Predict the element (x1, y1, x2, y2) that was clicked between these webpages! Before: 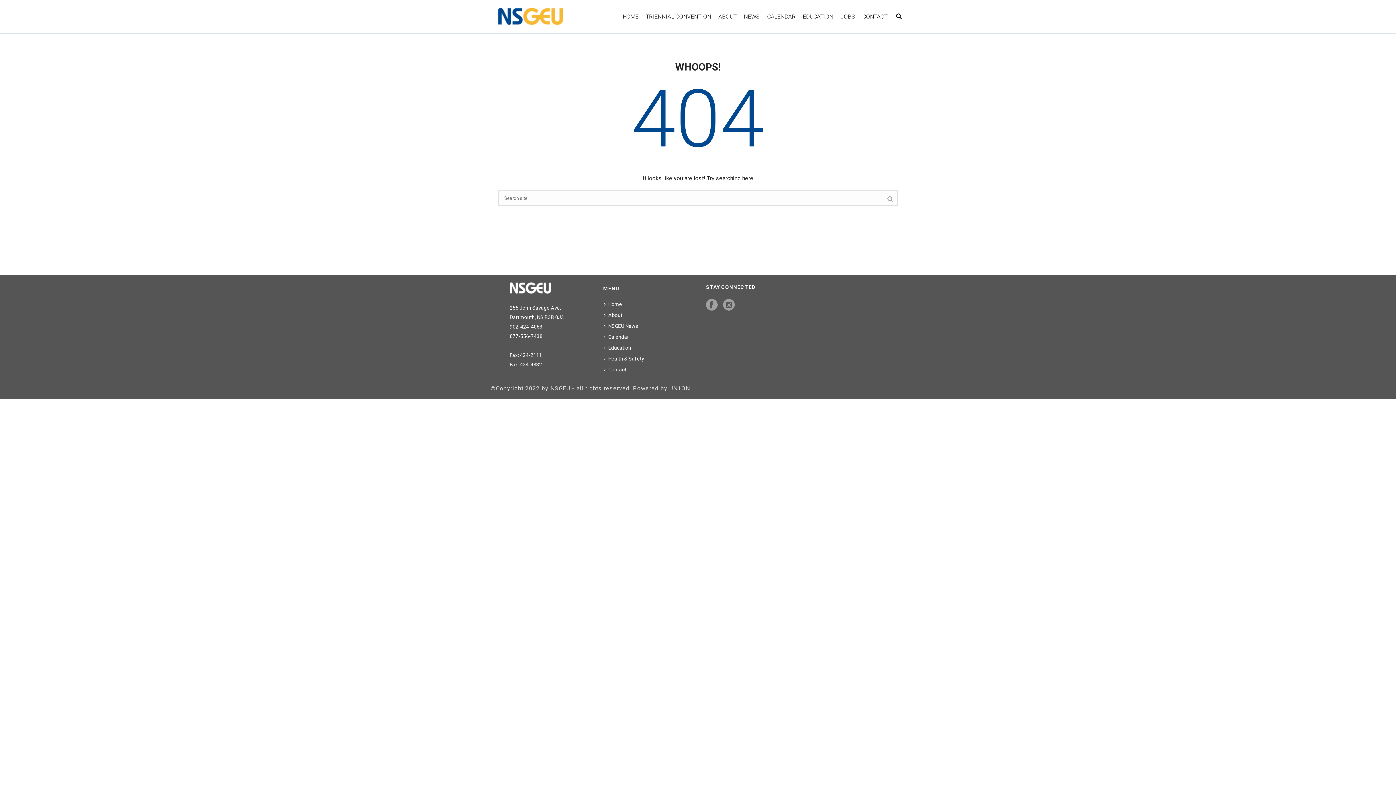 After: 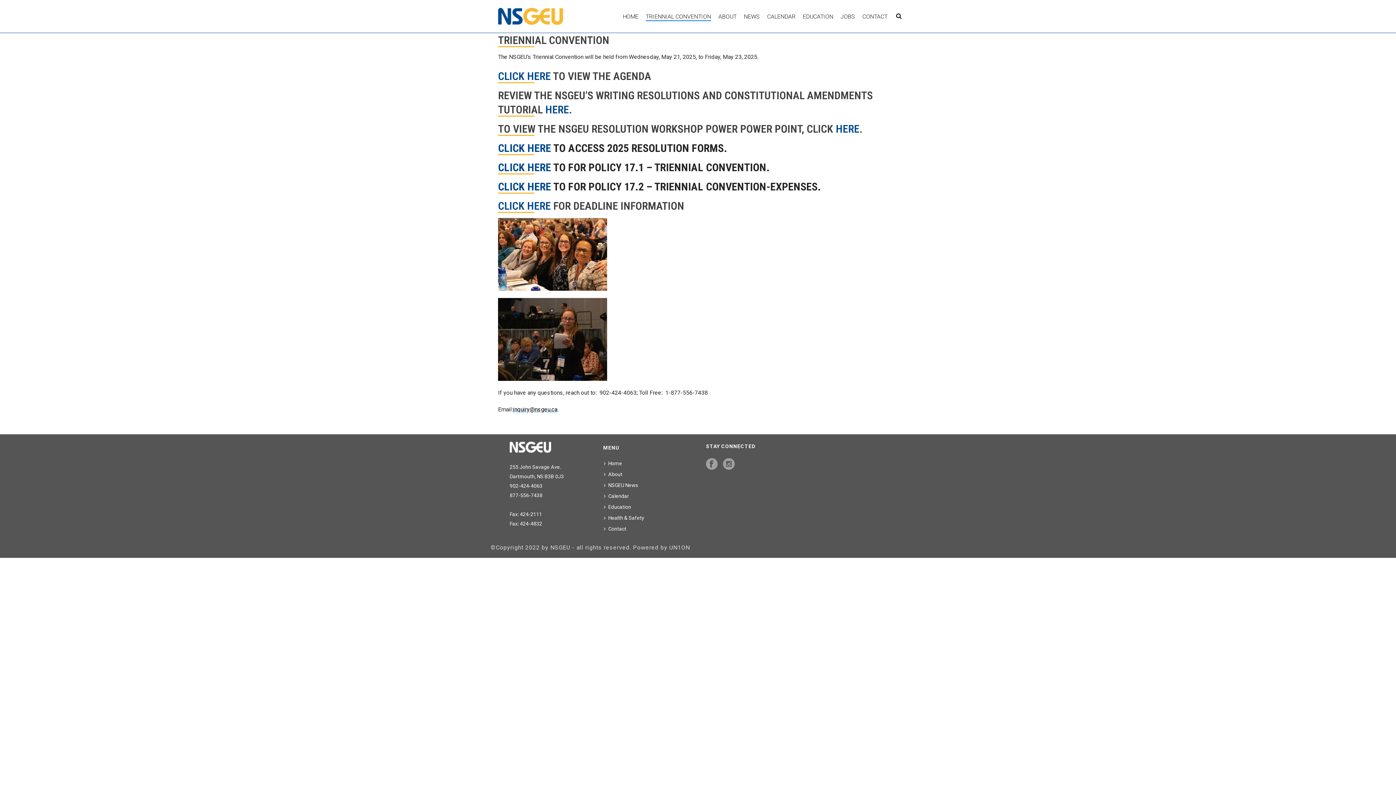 Action: label: TRIENNIAL CONVENTION bbox: (642, 12, 714, 21)